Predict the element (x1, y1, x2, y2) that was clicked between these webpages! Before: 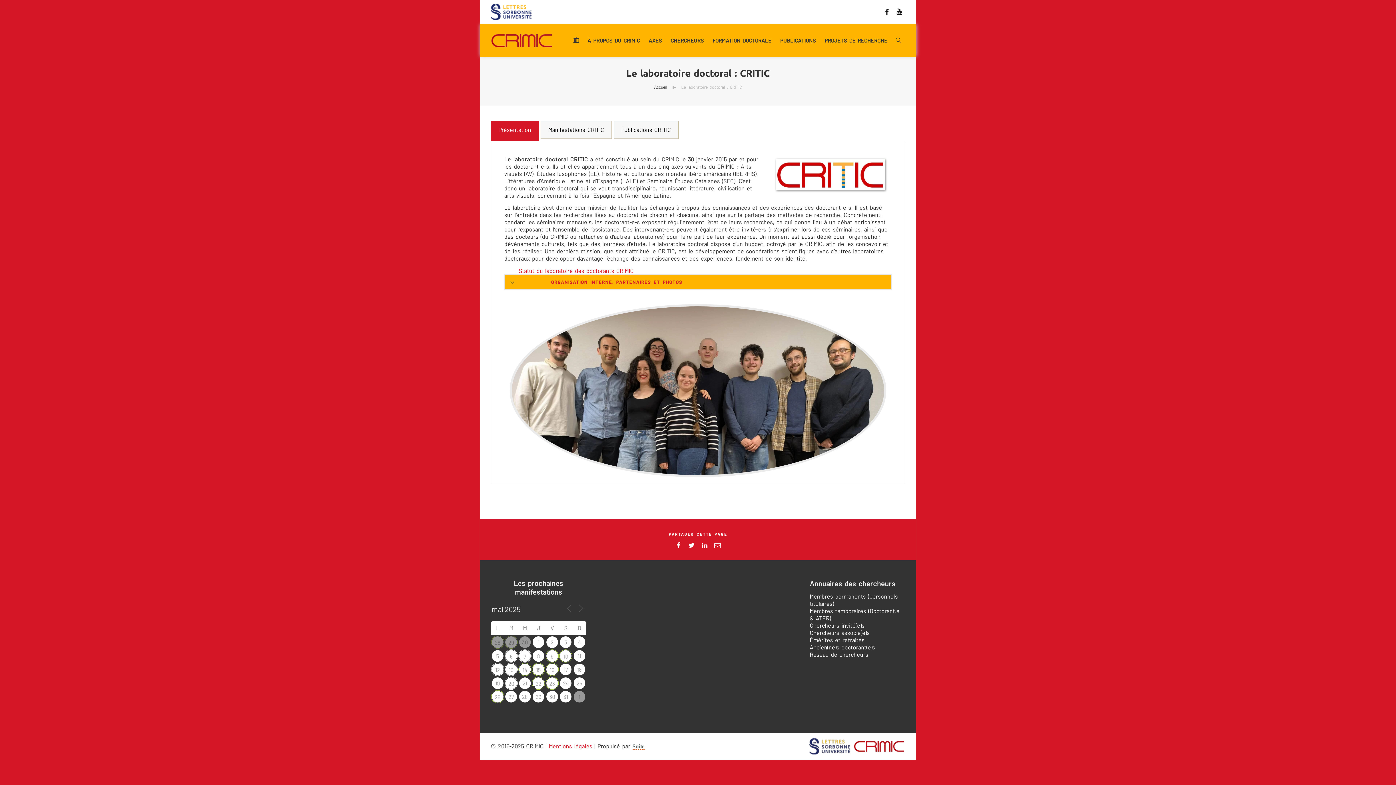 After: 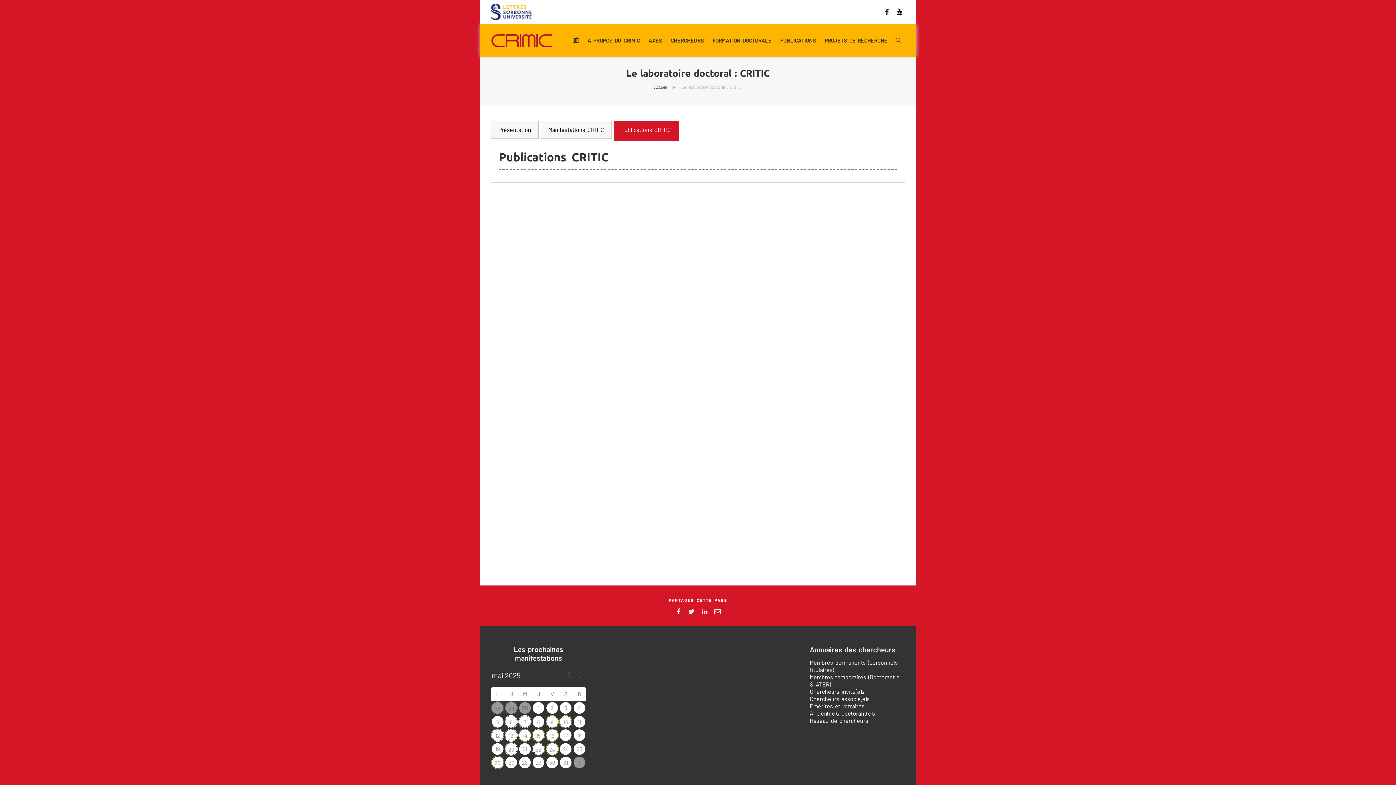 Action: label: Publications CRITIC bbox: (613, 120, 678, 138)